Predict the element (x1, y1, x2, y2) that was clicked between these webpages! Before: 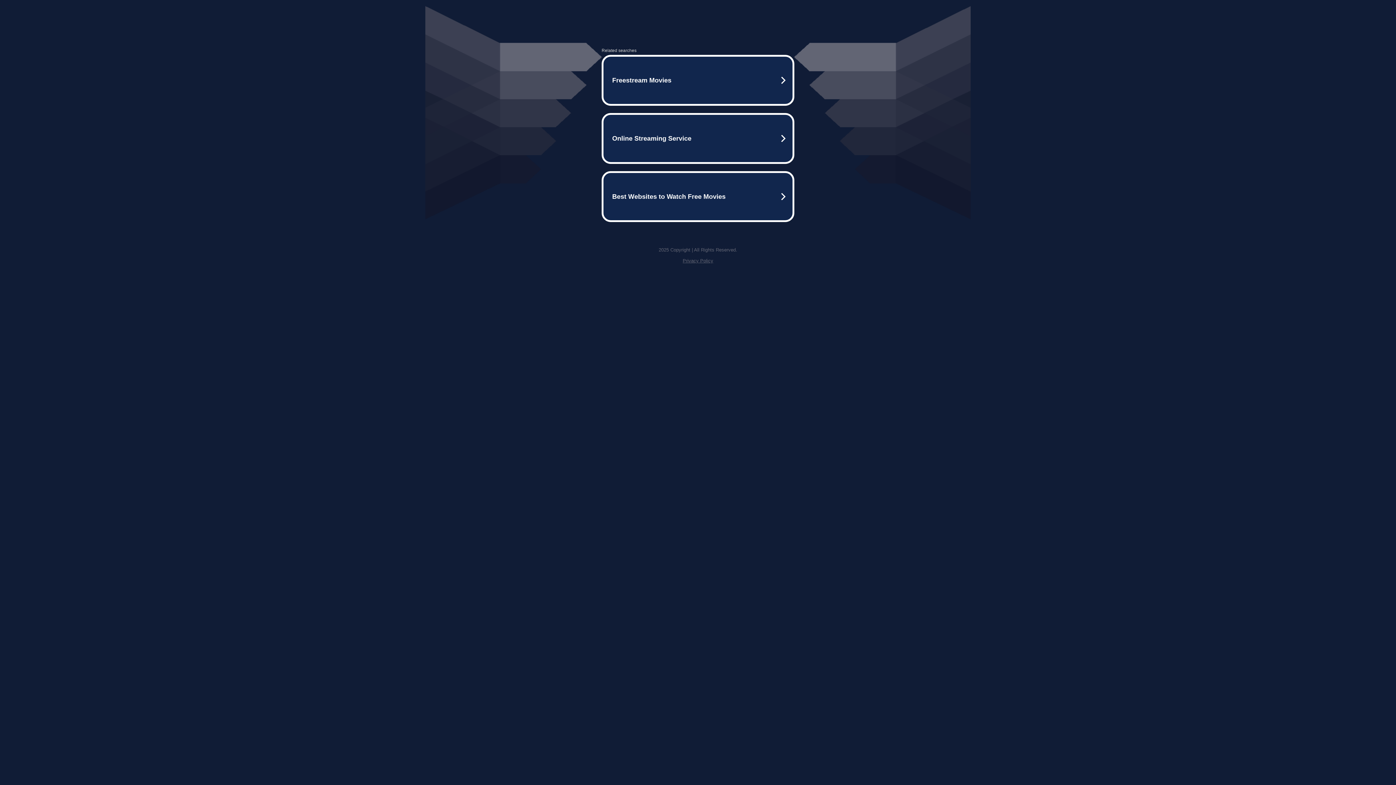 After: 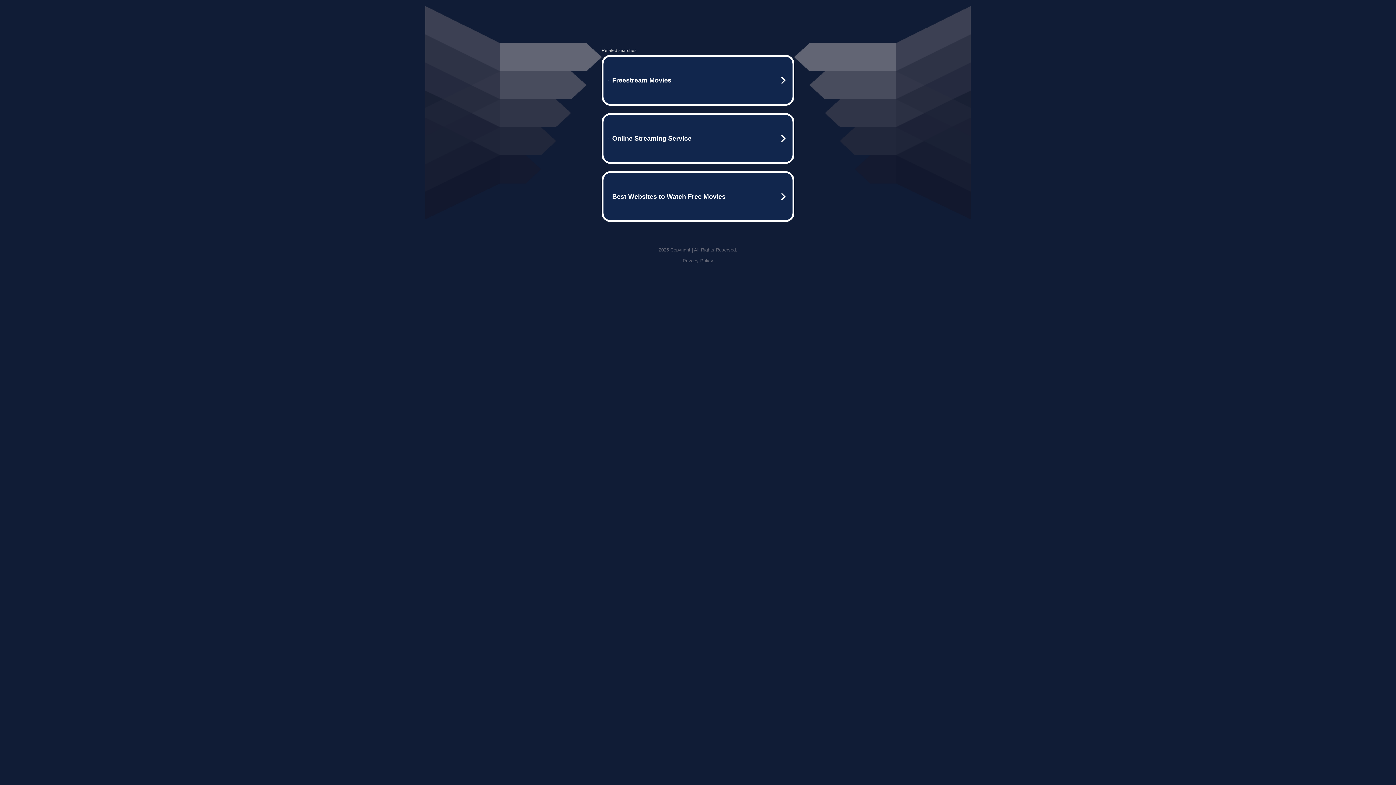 Action: label: Privacy Policy bbox: (682, 258, 713, 263)